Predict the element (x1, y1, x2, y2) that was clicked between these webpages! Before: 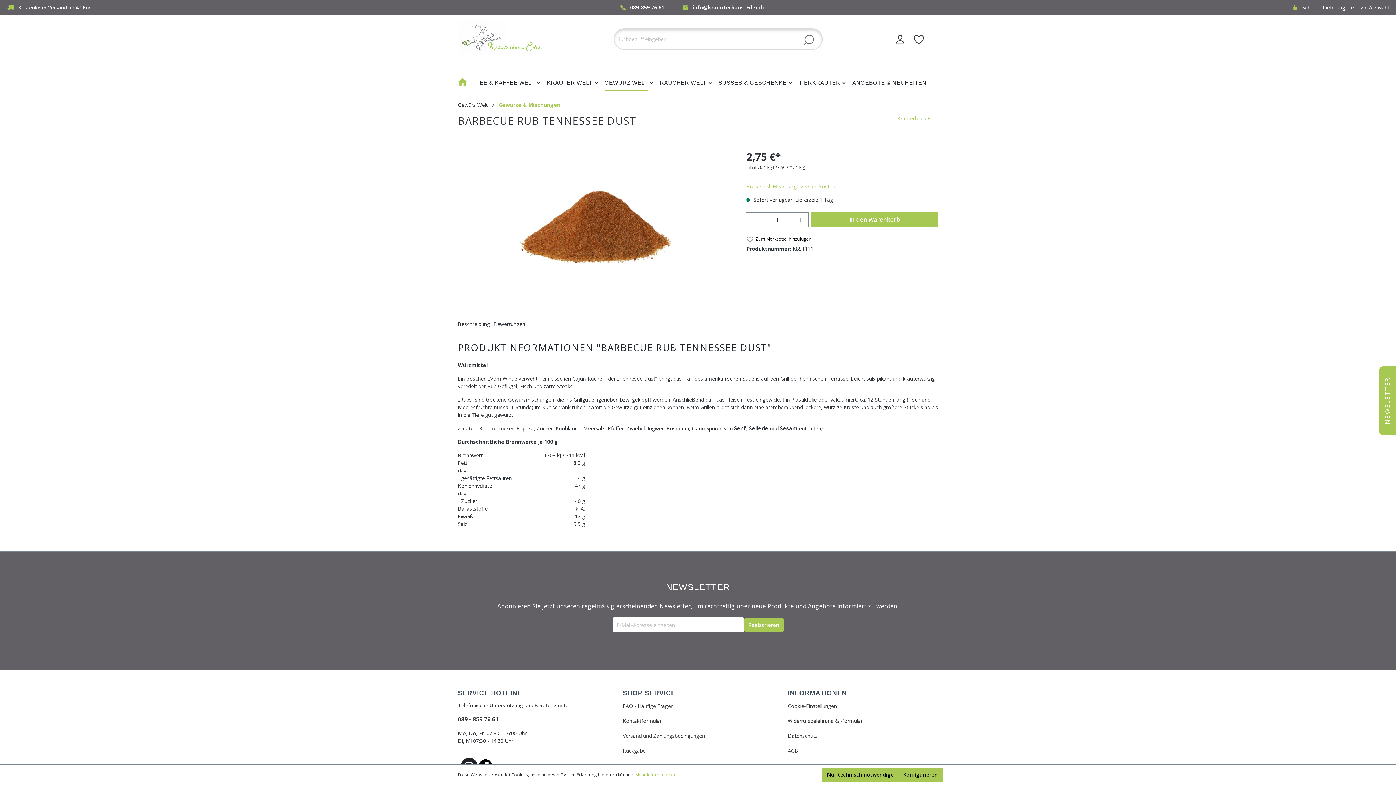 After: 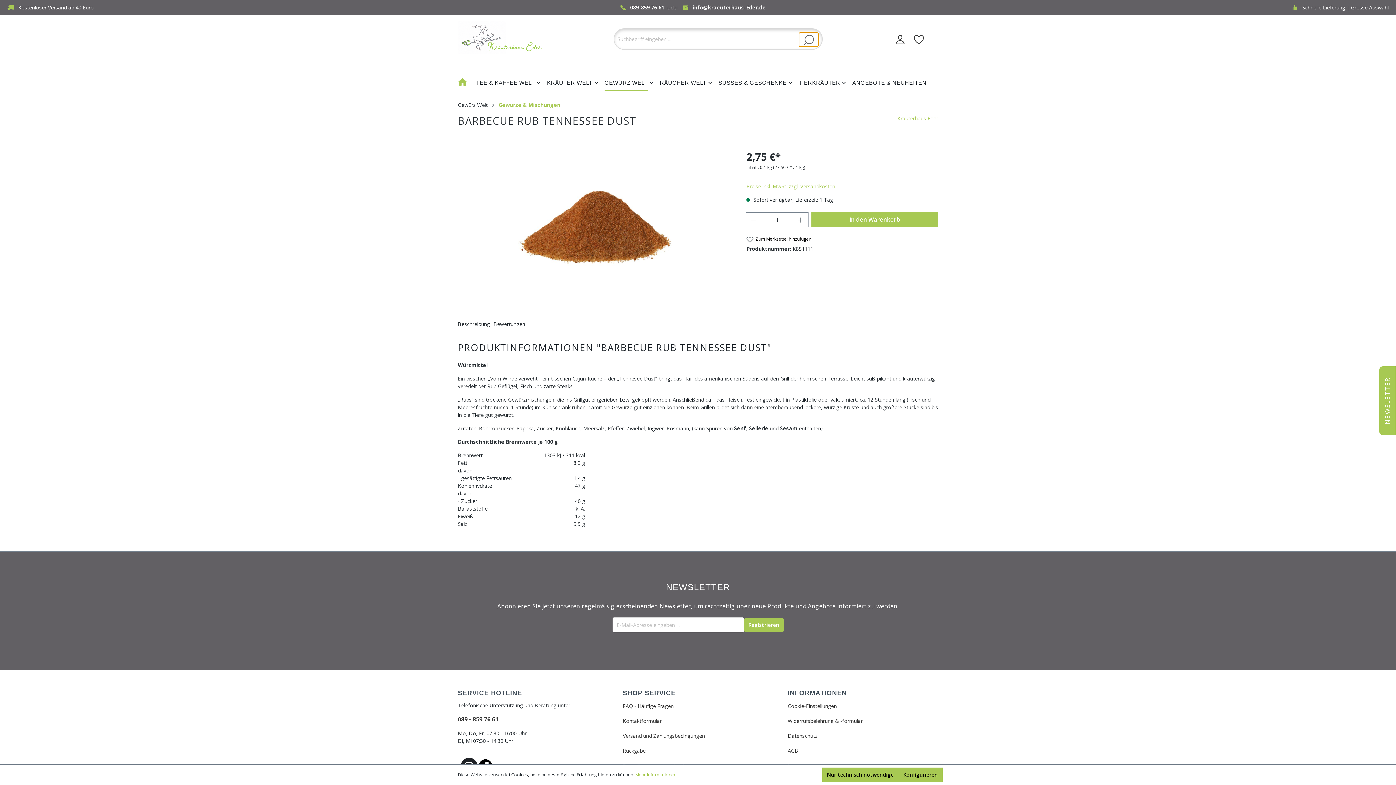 Action: label: Suchen bbox: (799, 32, 818, 46)